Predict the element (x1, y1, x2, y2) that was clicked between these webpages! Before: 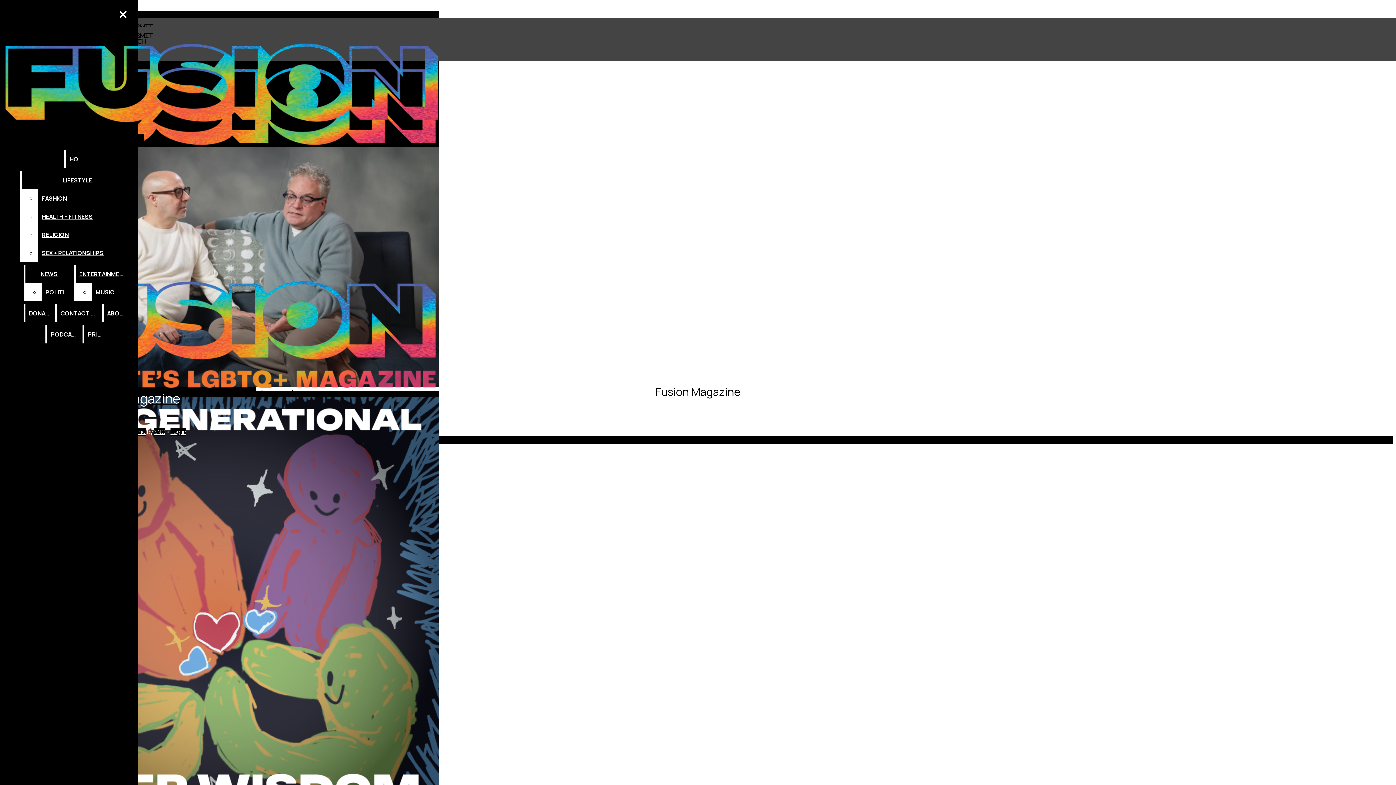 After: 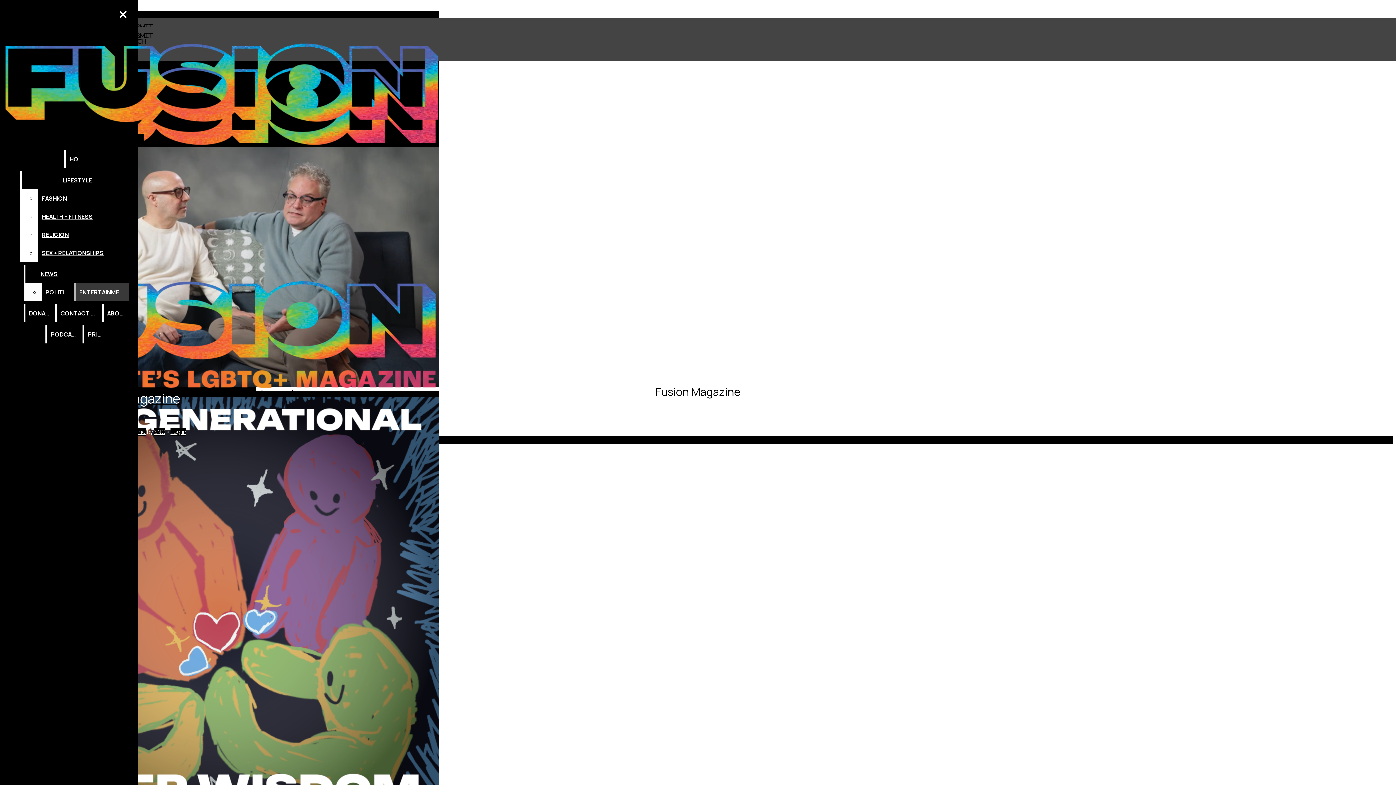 Action: bbox: (25, 265, 72, 283) label: NEWS